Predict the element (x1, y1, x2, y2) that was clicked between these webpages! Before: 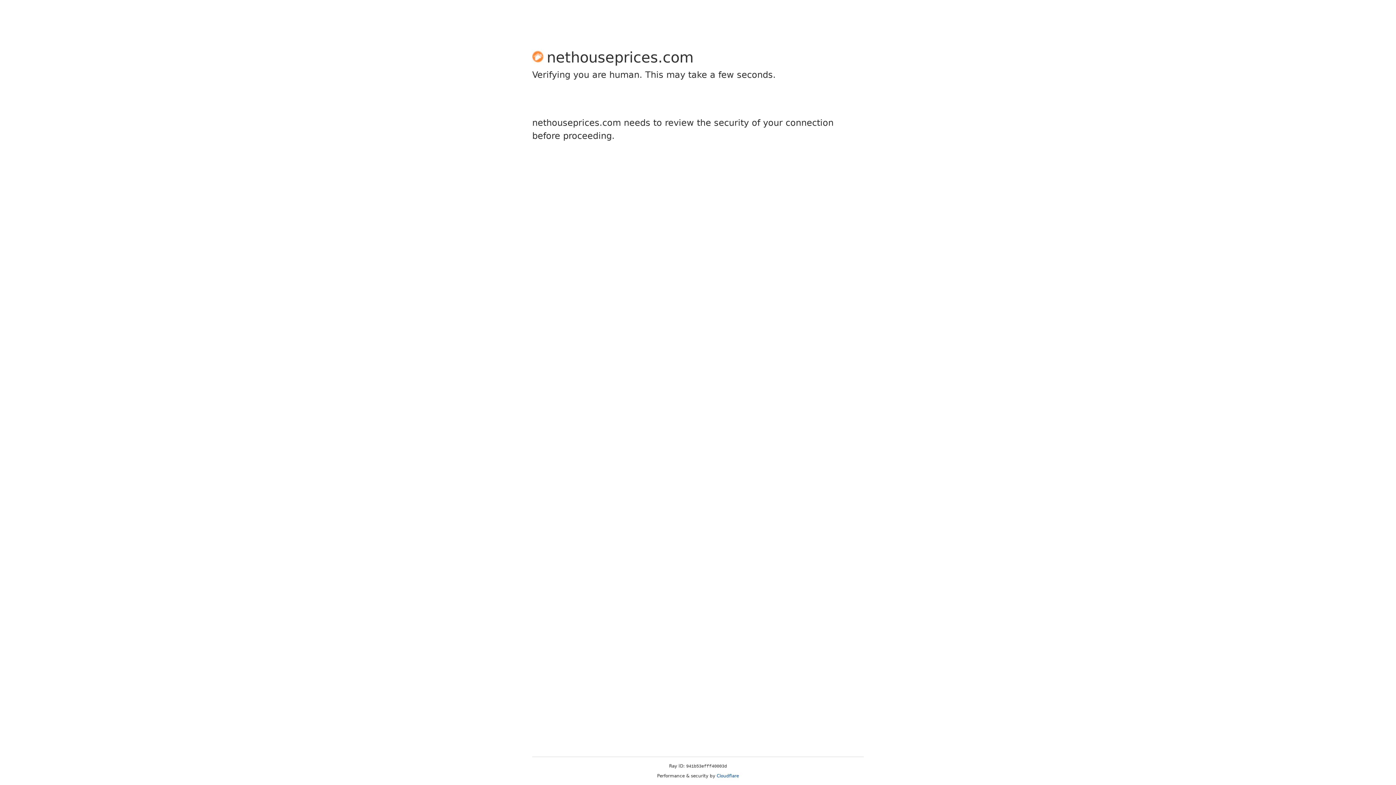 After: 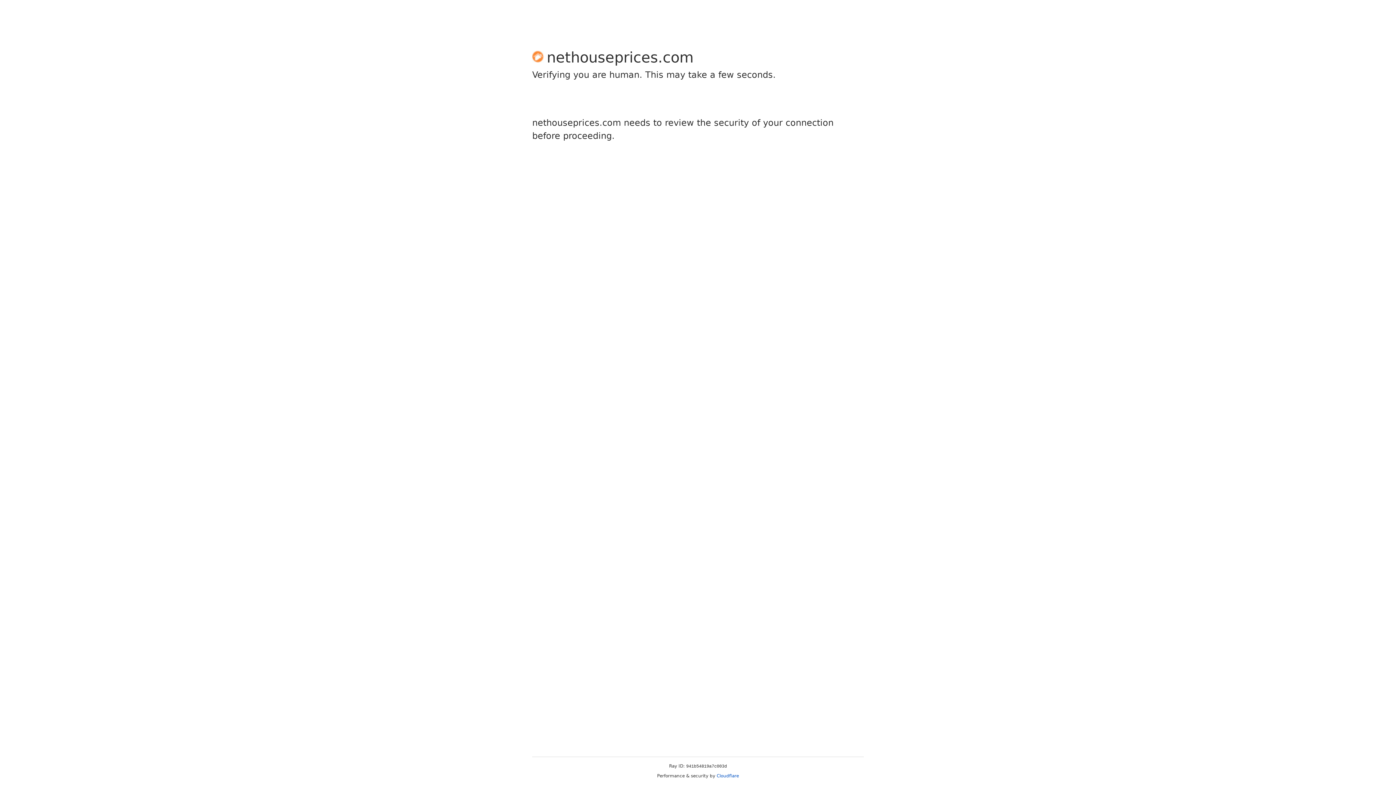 Action: label: Cloudflare bbox: (716, 773, 739, 778)